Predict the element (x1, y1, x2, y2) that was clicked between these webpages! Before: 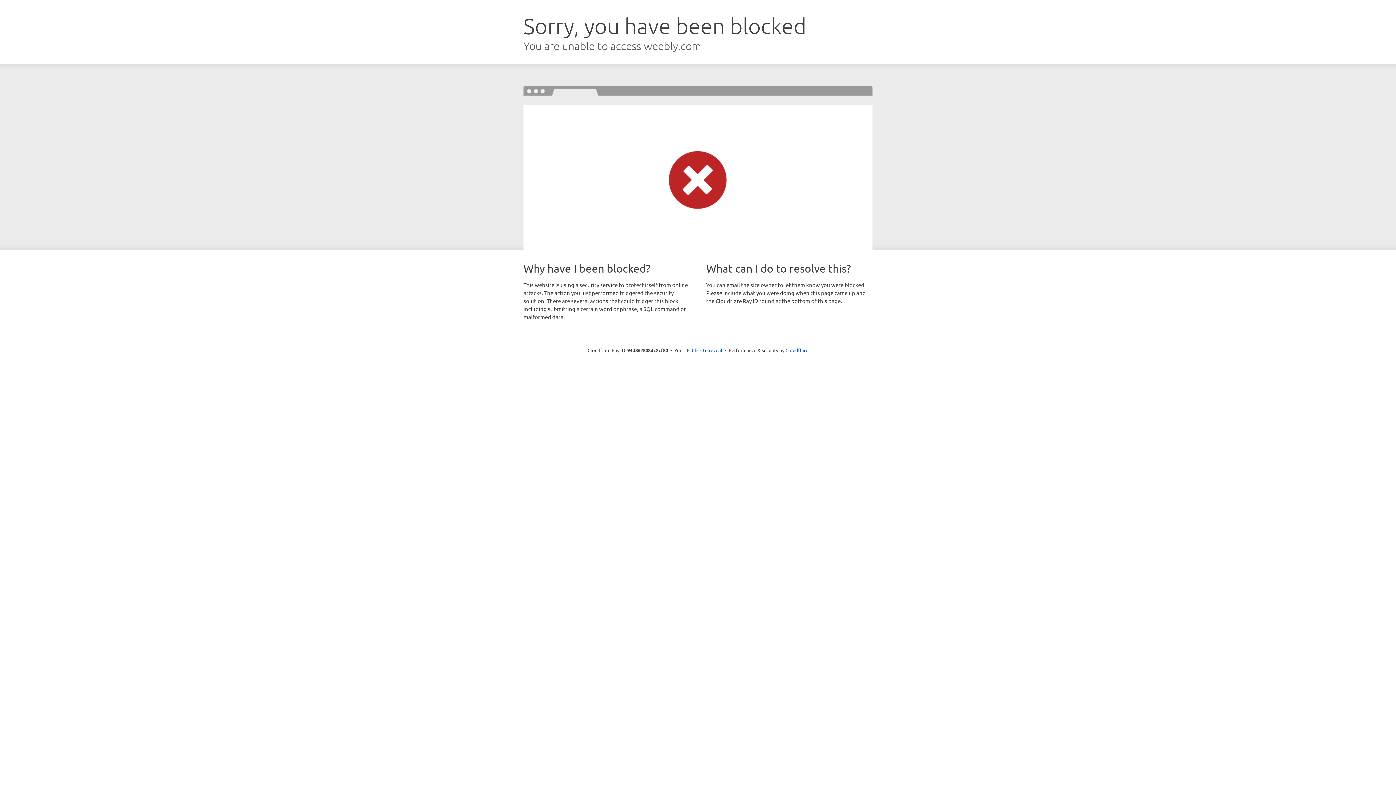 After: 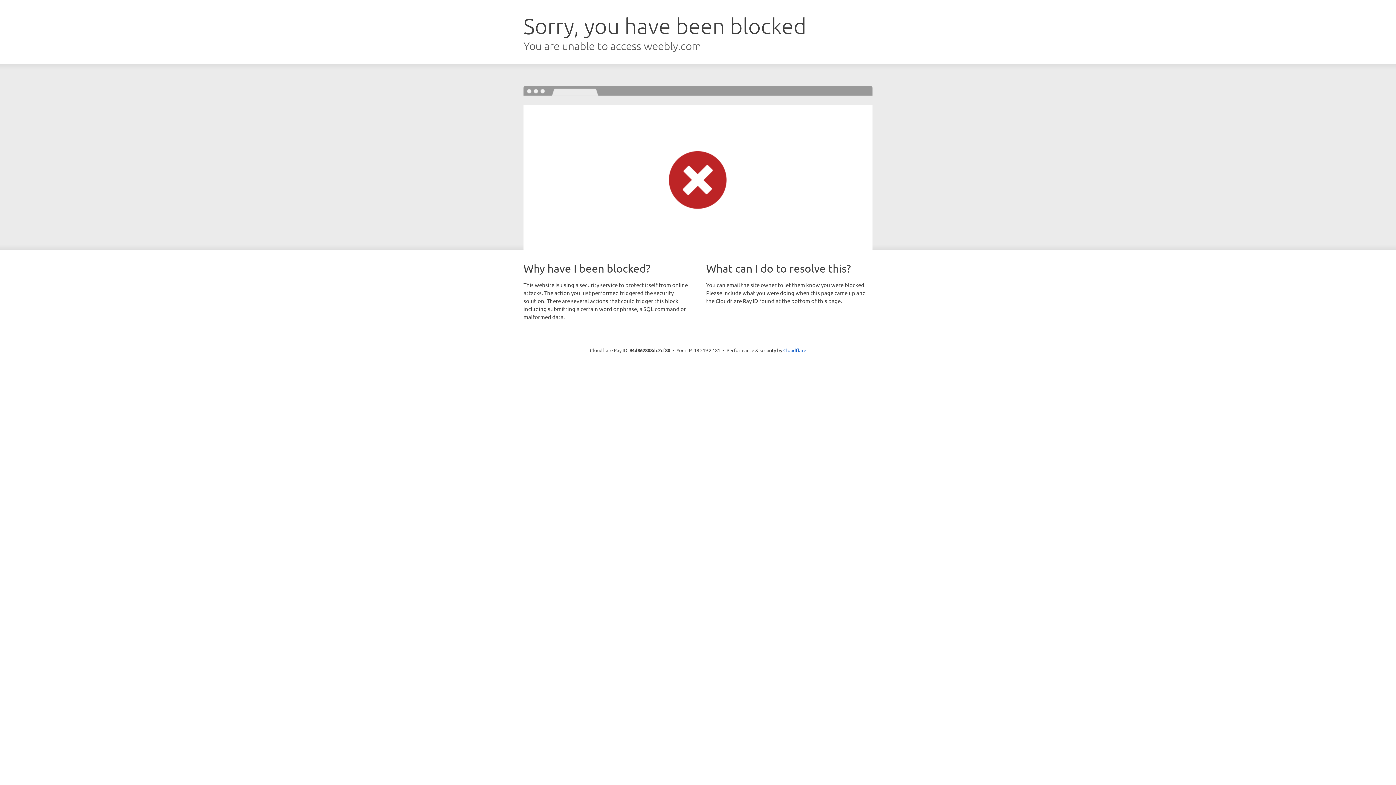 Action: bbox: (692, 346, 722, 353) label: Click to reveal